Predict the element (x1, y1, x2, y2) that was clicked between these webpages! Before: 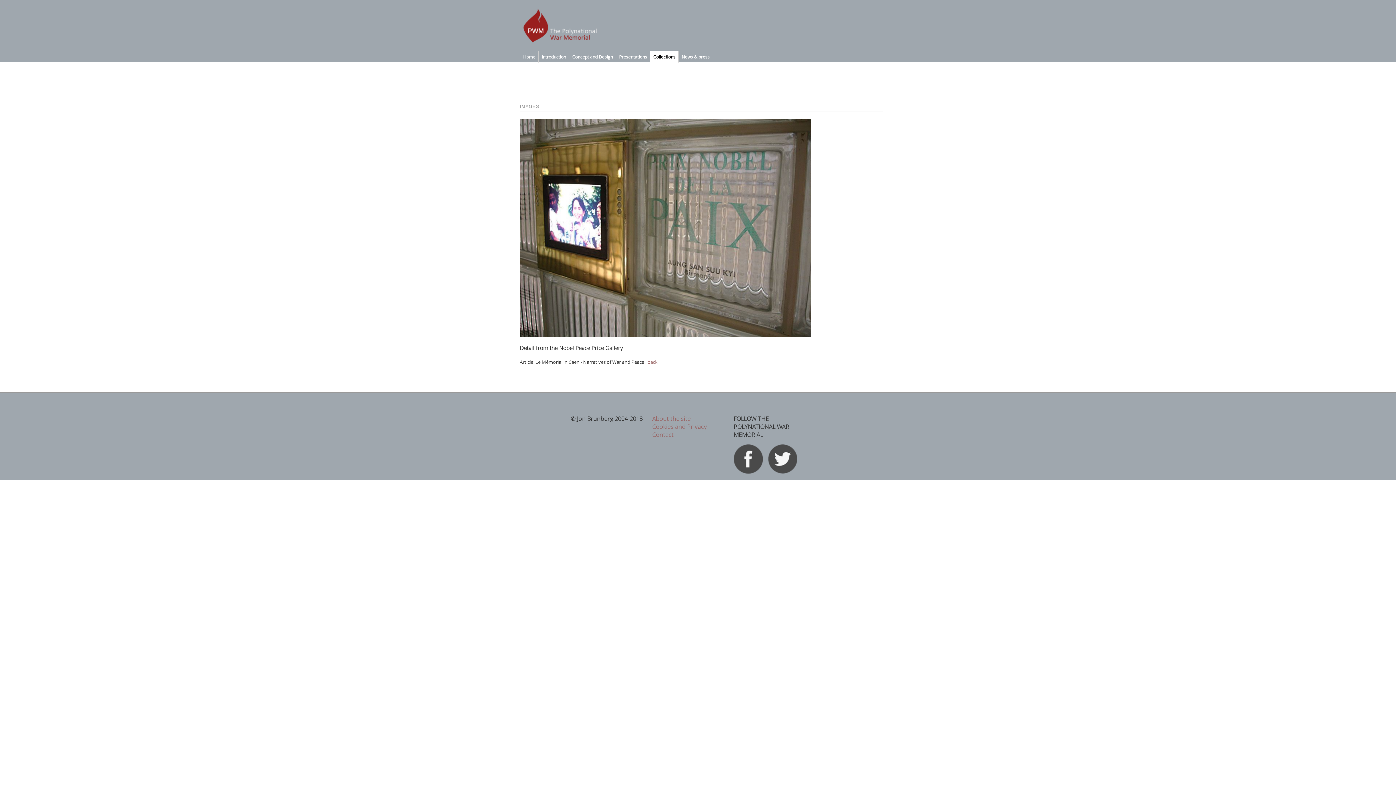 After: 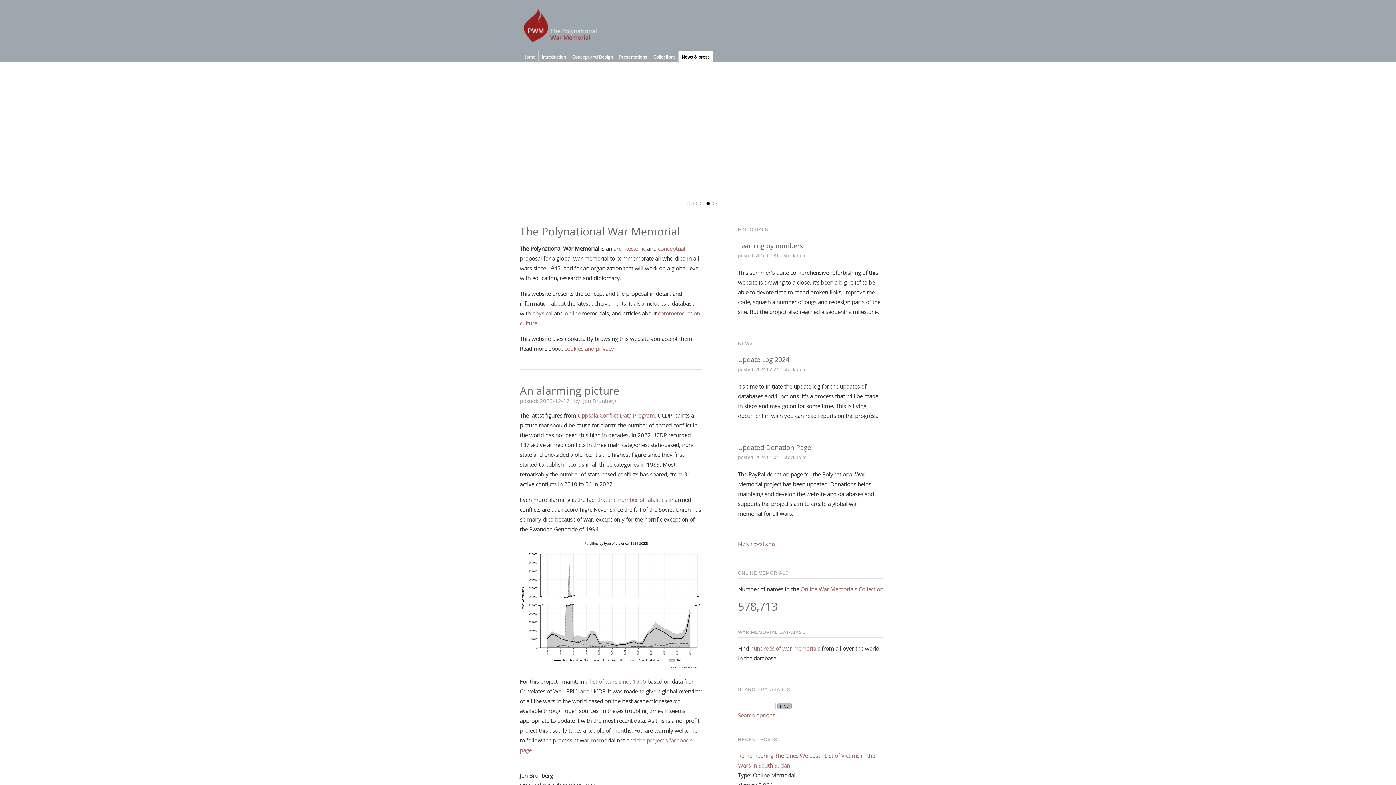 Action: bbox: (520, 50, 538, 62) label: Home